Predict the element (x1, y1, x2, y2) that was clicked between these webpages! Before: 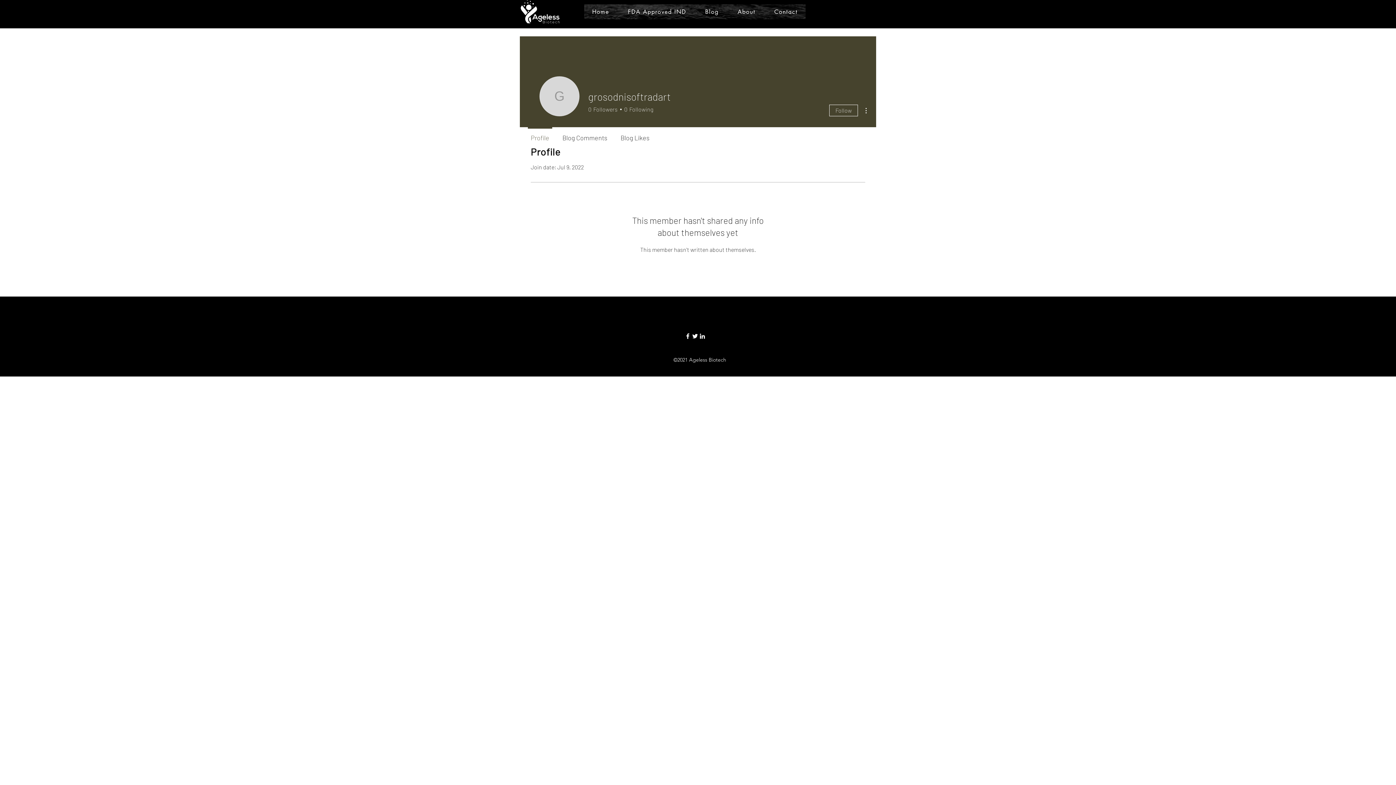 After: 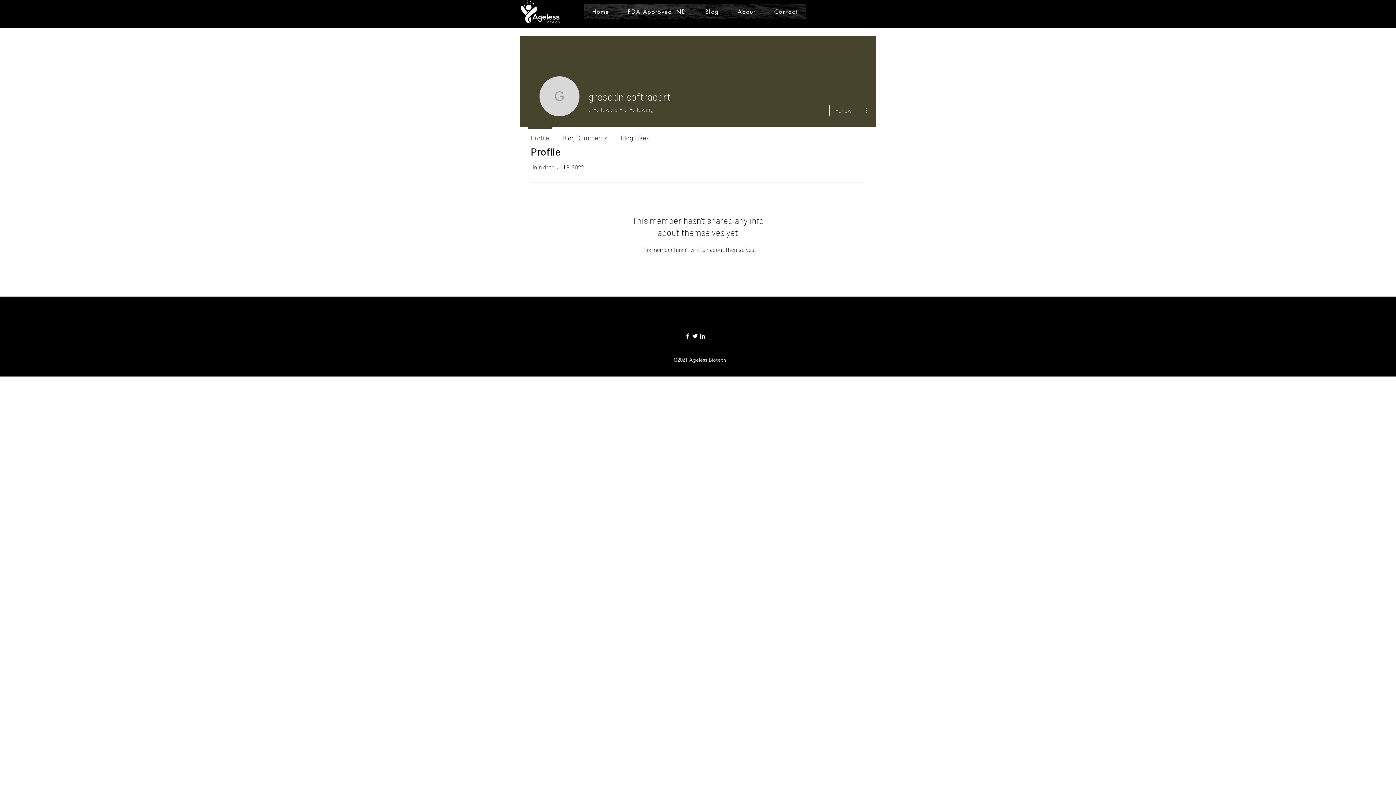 Action: bbox: (698, 332, 706, 340) label: LinkedIn